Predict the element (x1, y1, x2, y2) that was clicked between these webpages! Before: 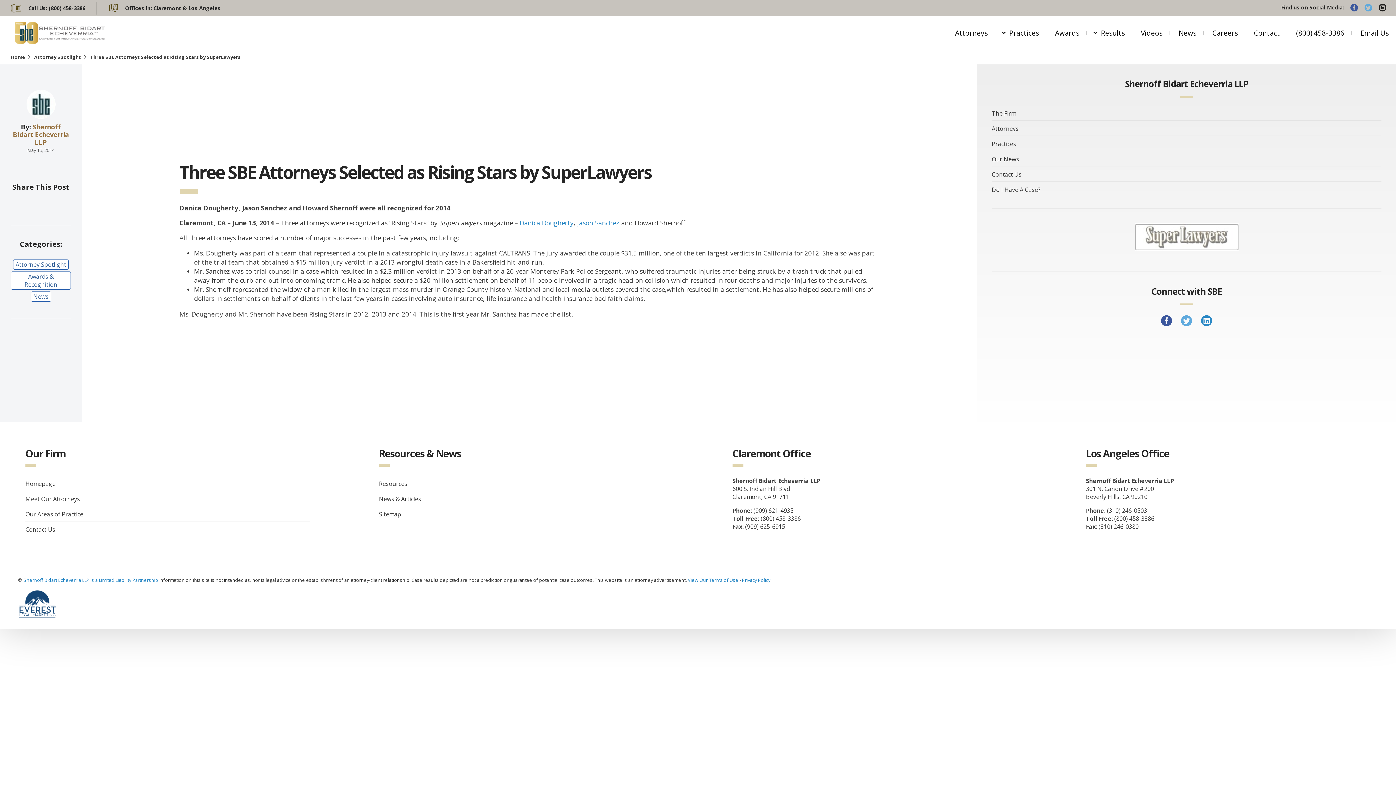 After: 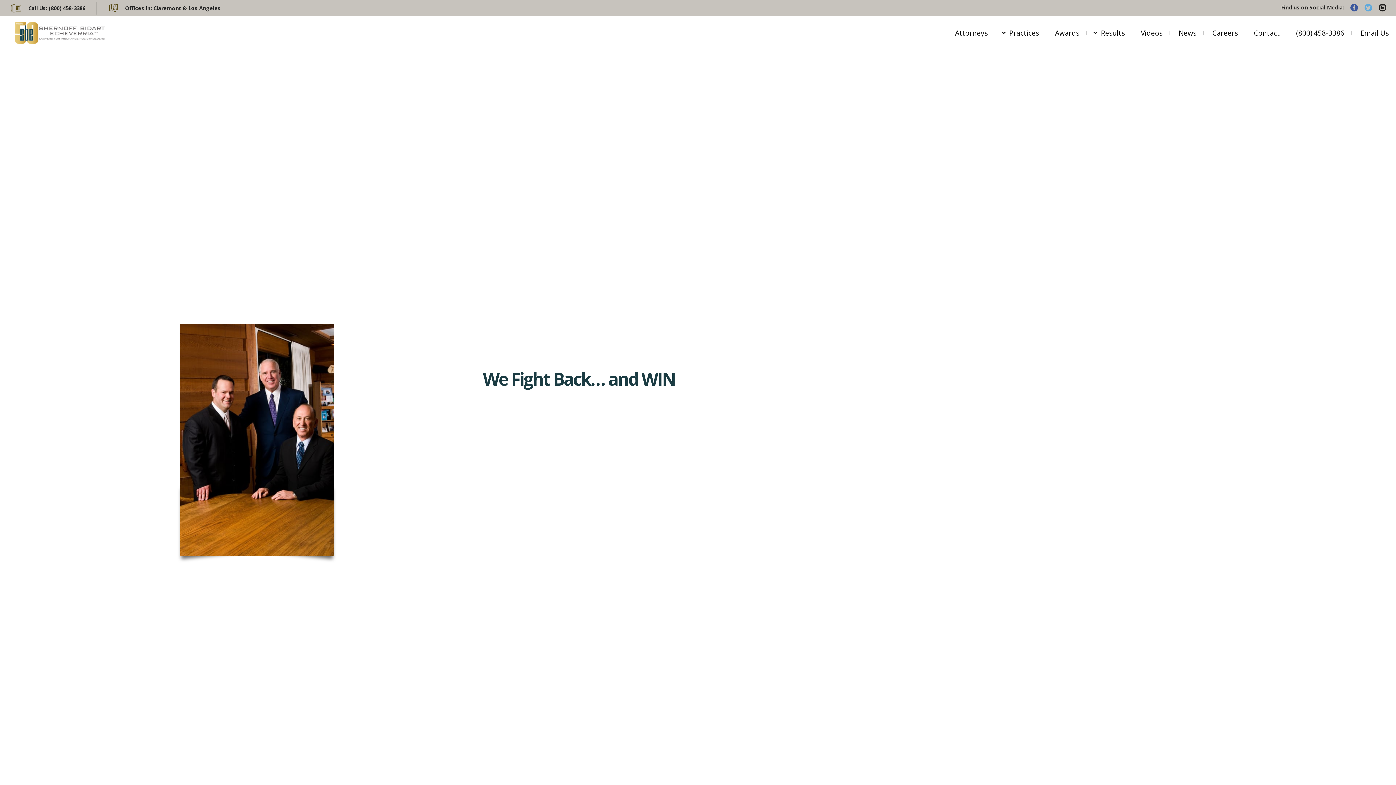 Action: bbox: (25, 480, 55, 488) label: Homepage